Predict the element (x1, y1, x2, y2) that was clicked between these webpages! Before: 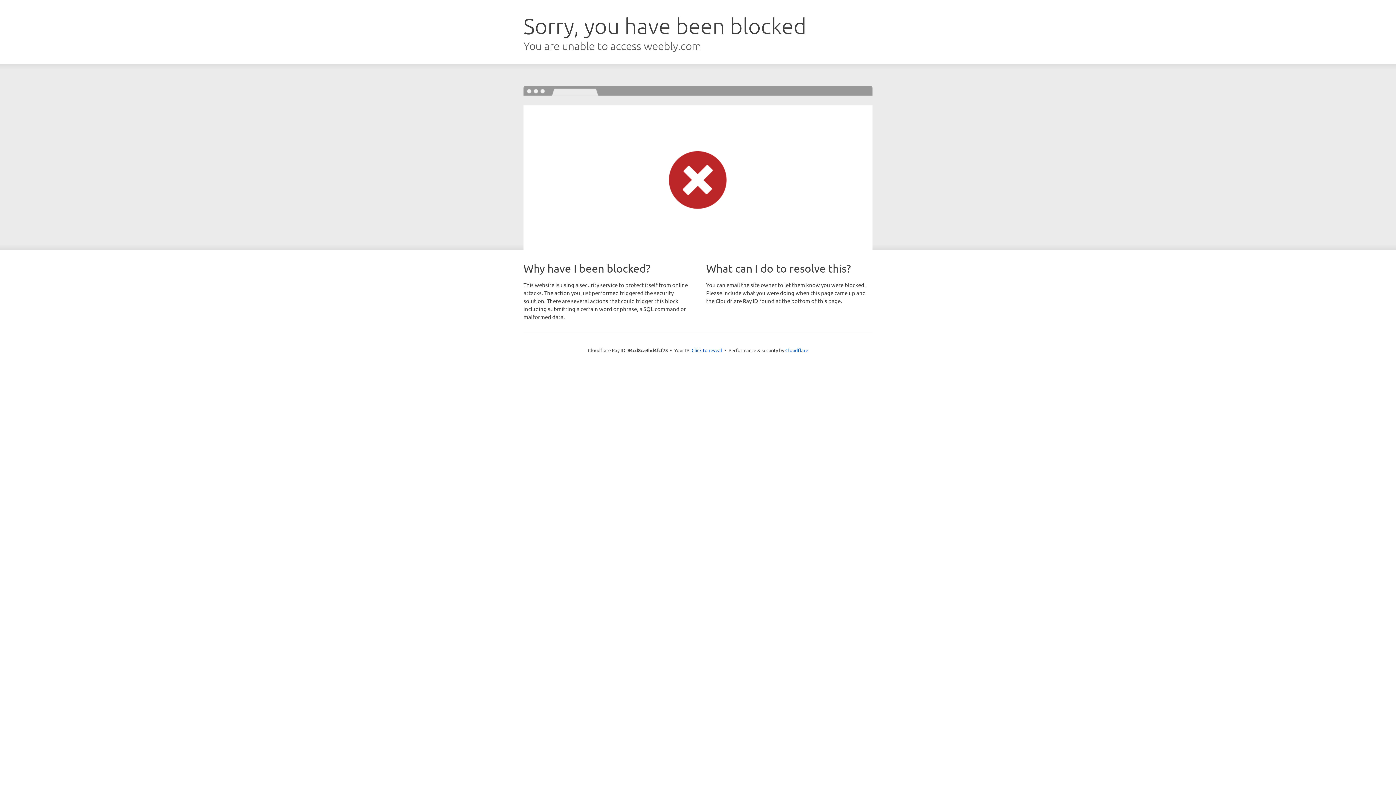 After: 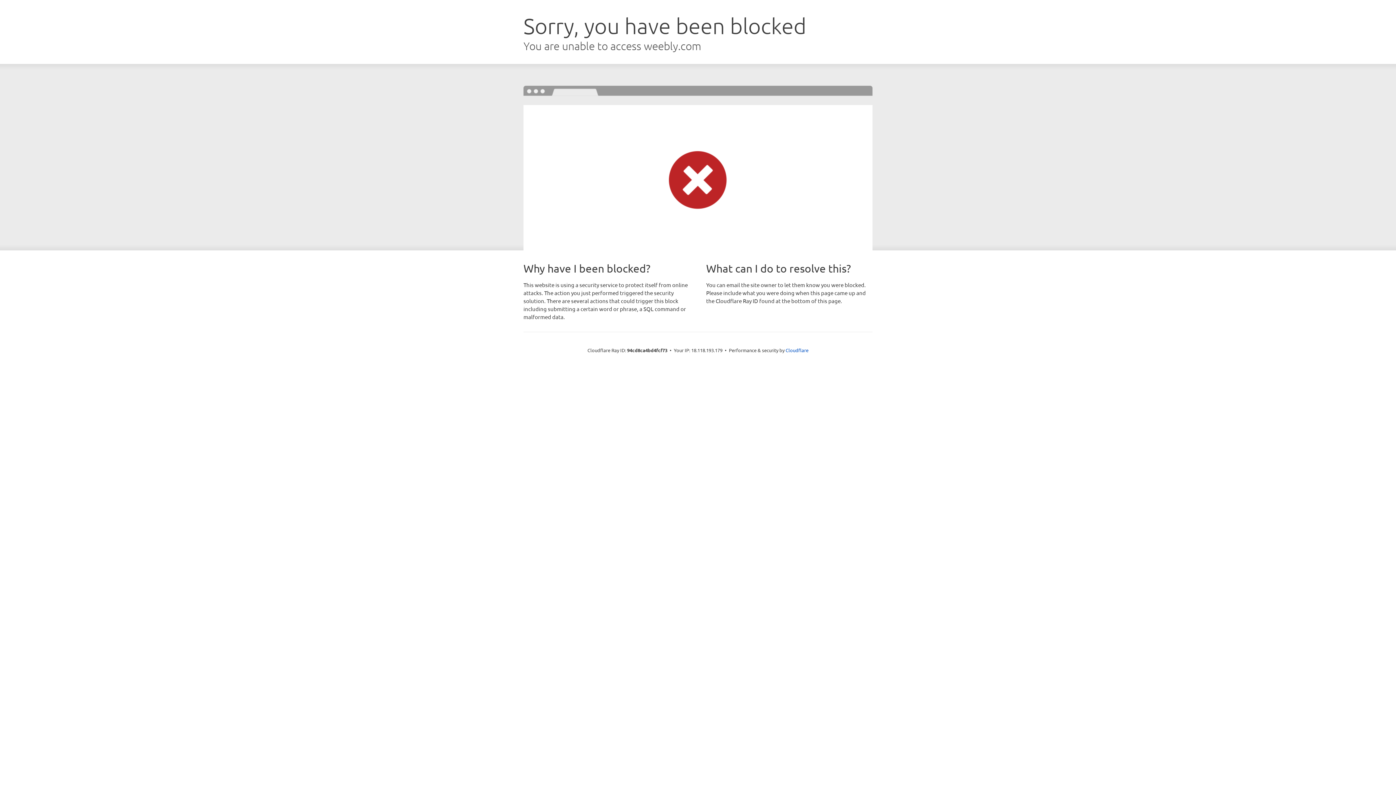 Action: label: Click to reveal bbox: (691, 346, 722, 353)